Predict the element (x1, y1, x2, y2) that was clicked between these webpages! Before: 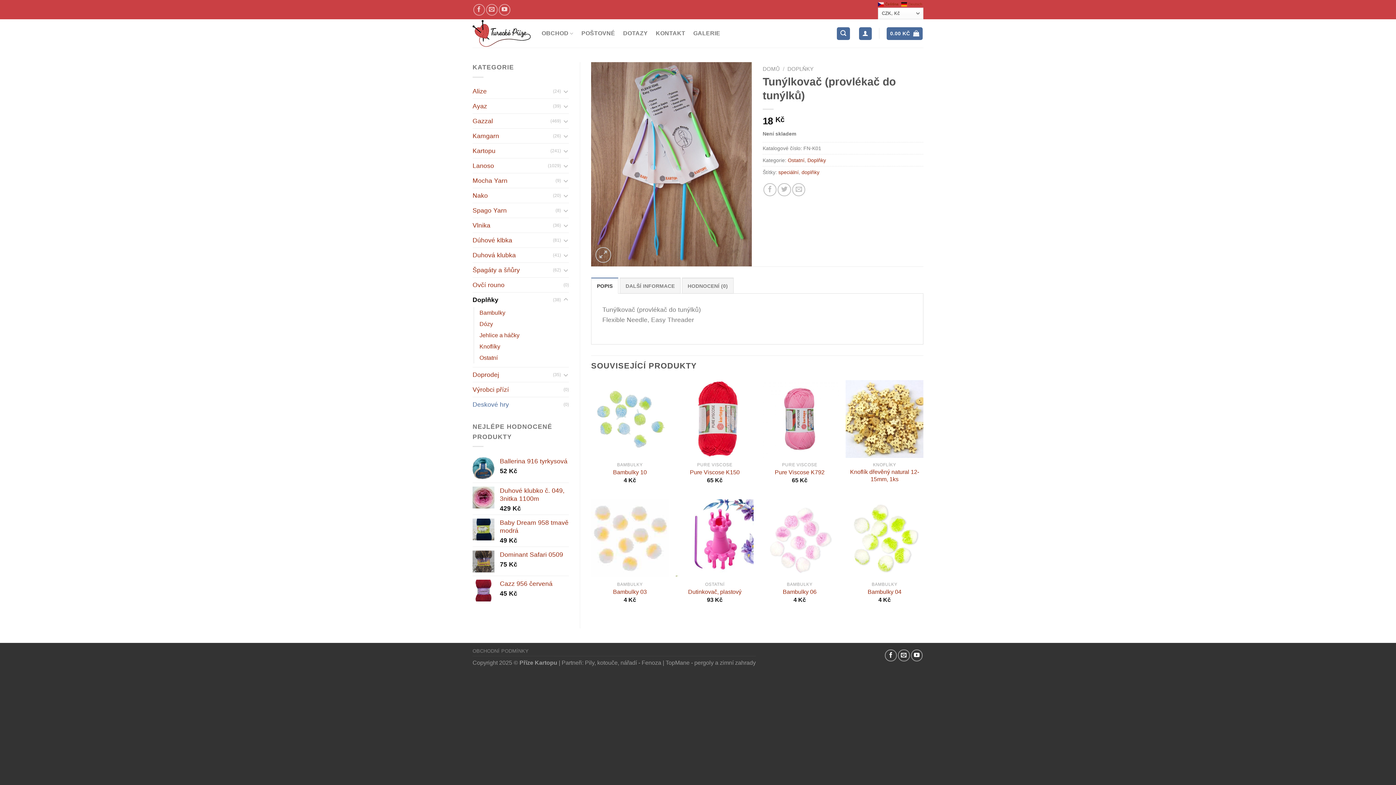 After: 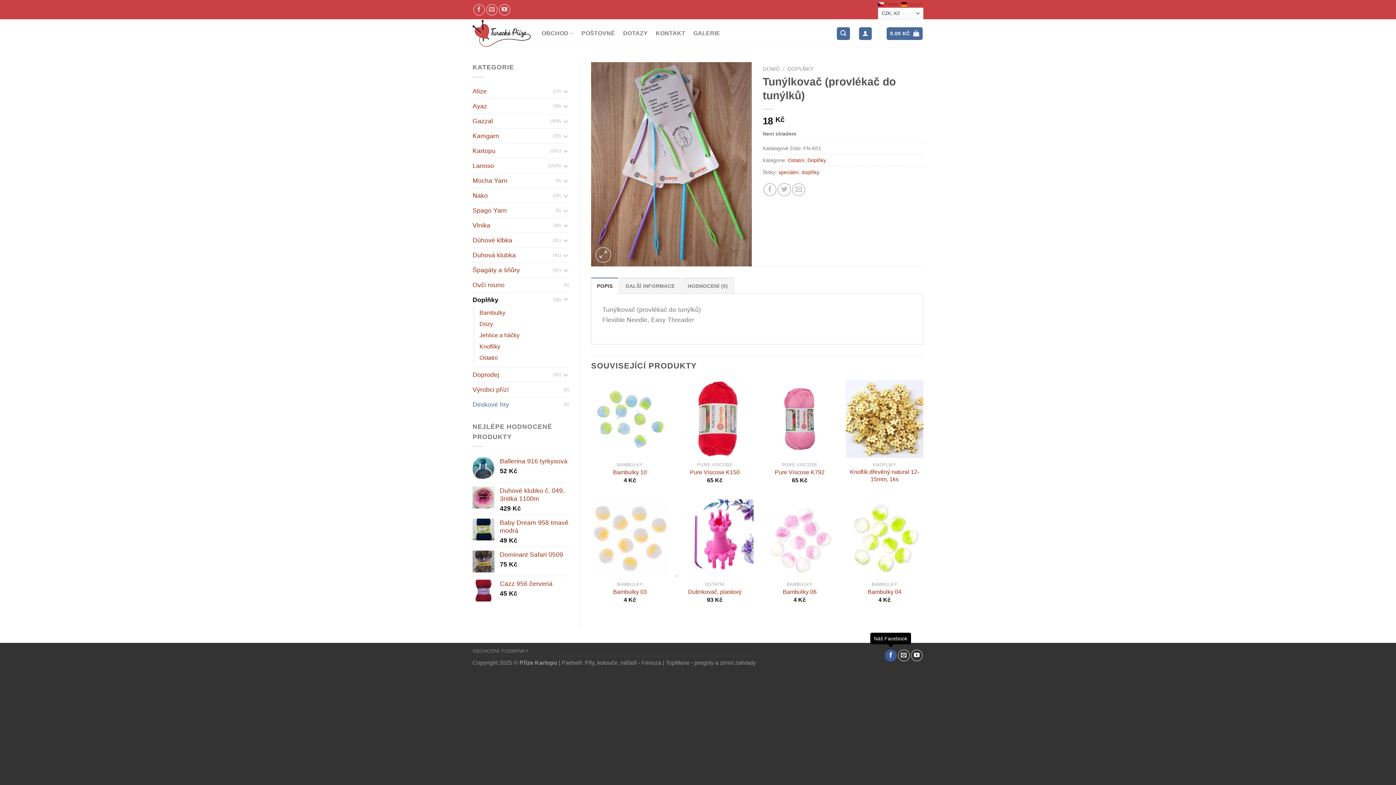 Action: label: Náš Facebook bbox: (885, 649, 897, 661)